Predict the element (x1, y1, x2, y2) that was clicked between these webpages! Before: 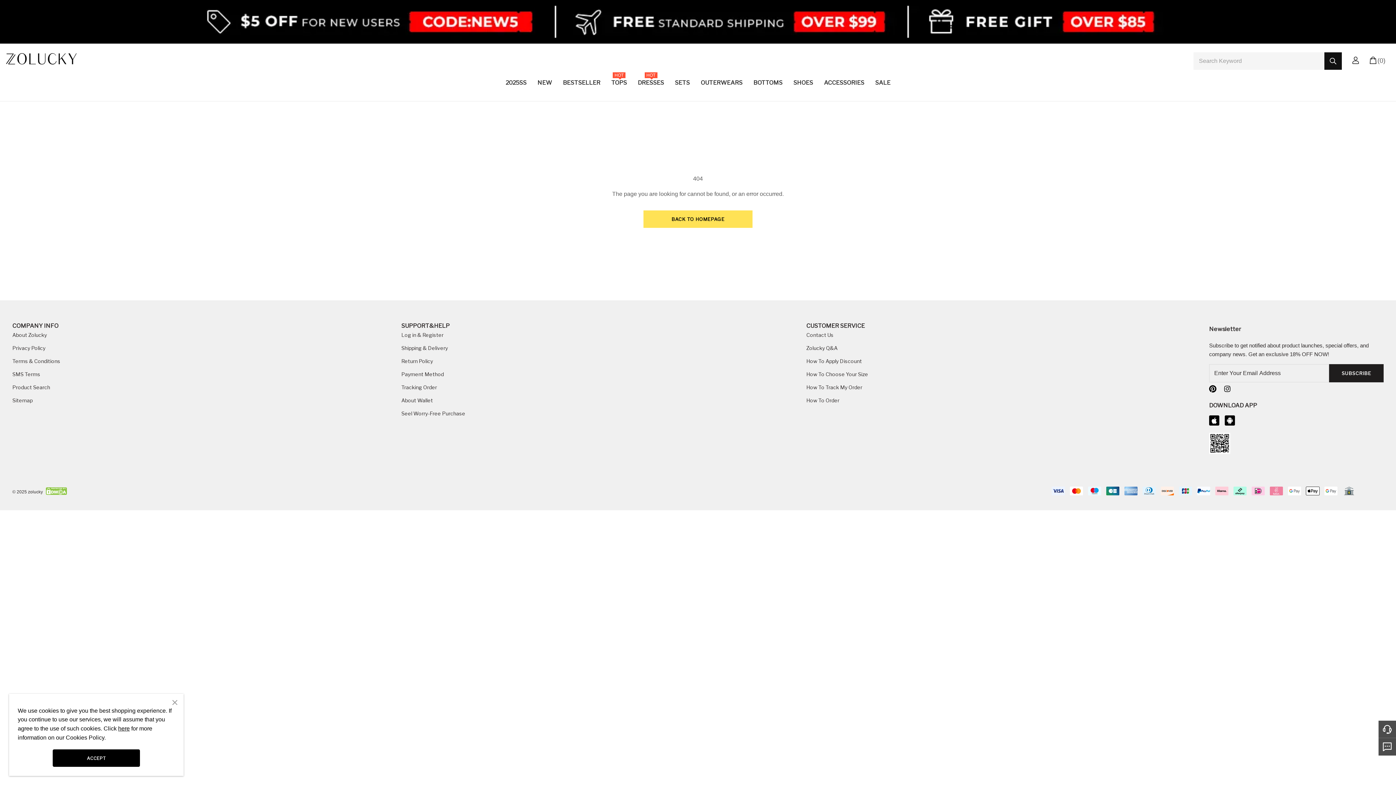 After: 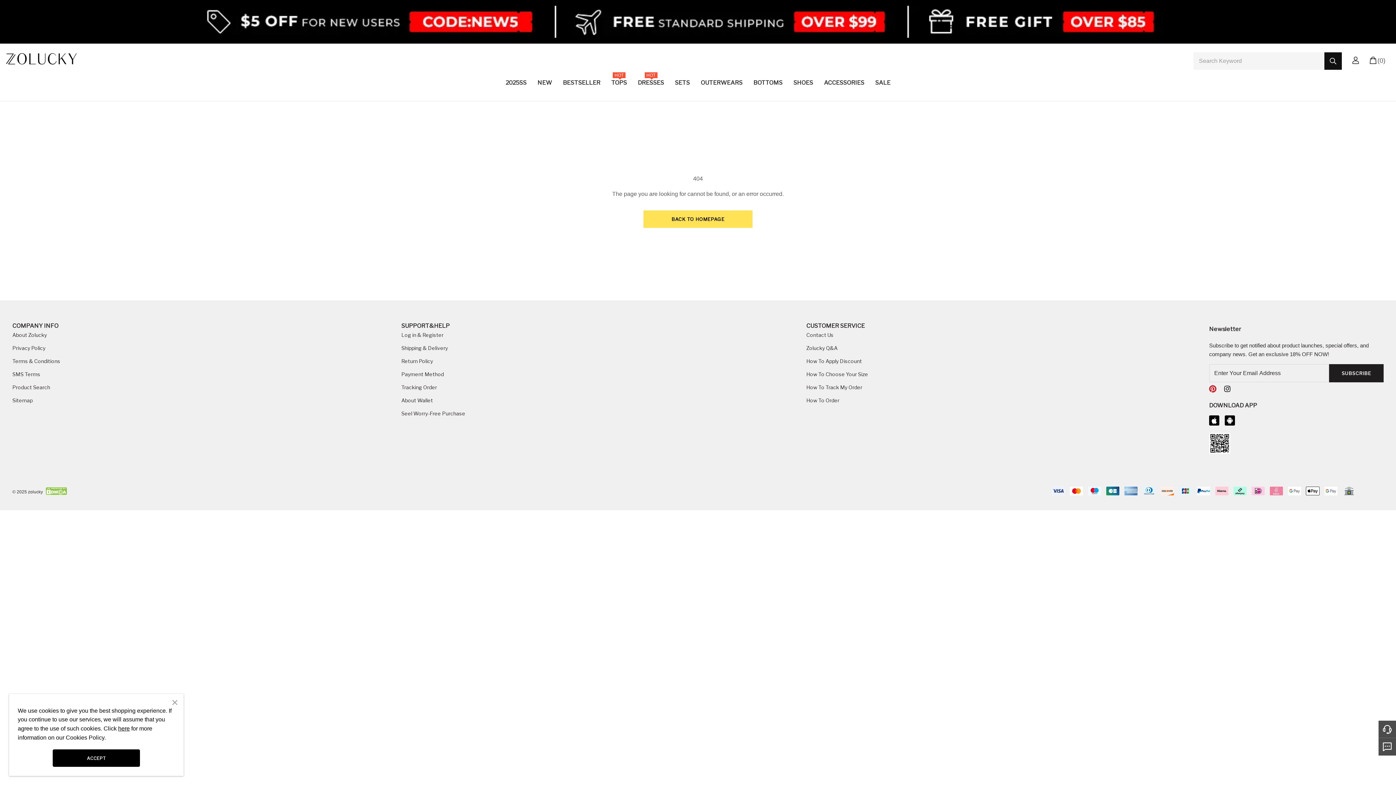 Action: bbox: (1209, 385, 1216, 393)